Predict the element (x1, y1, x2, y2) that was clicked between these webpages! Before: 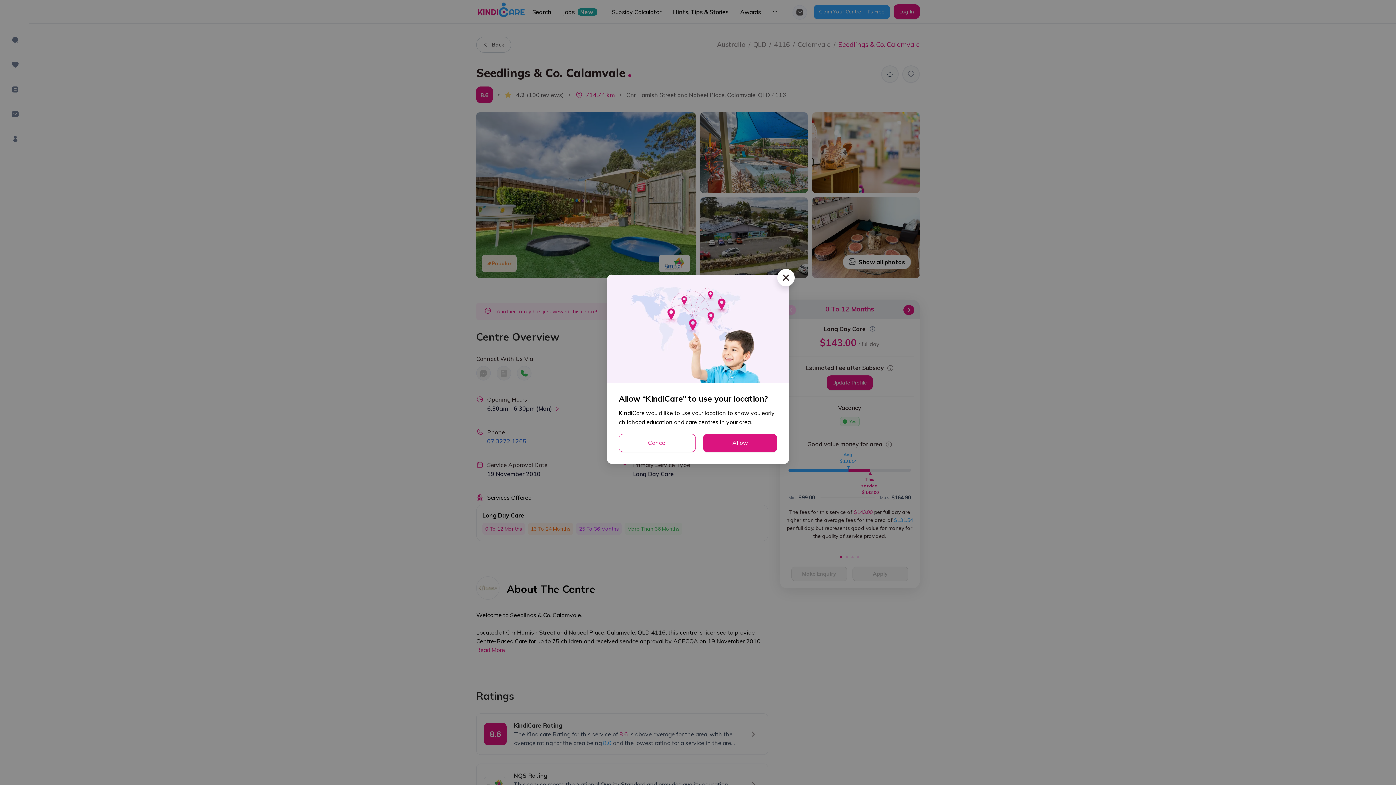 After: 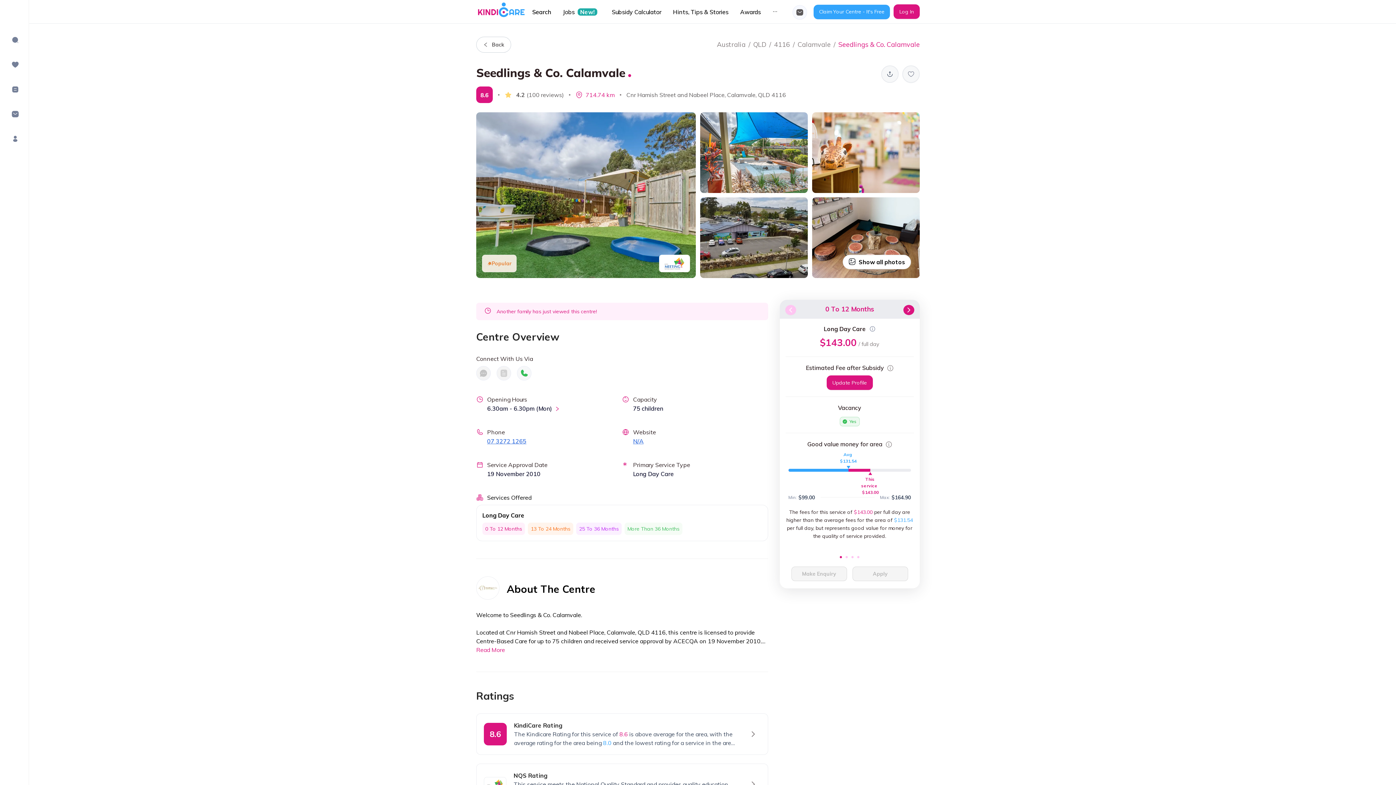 Action: label: Cancel bbox: (618, 434, 696, 452)